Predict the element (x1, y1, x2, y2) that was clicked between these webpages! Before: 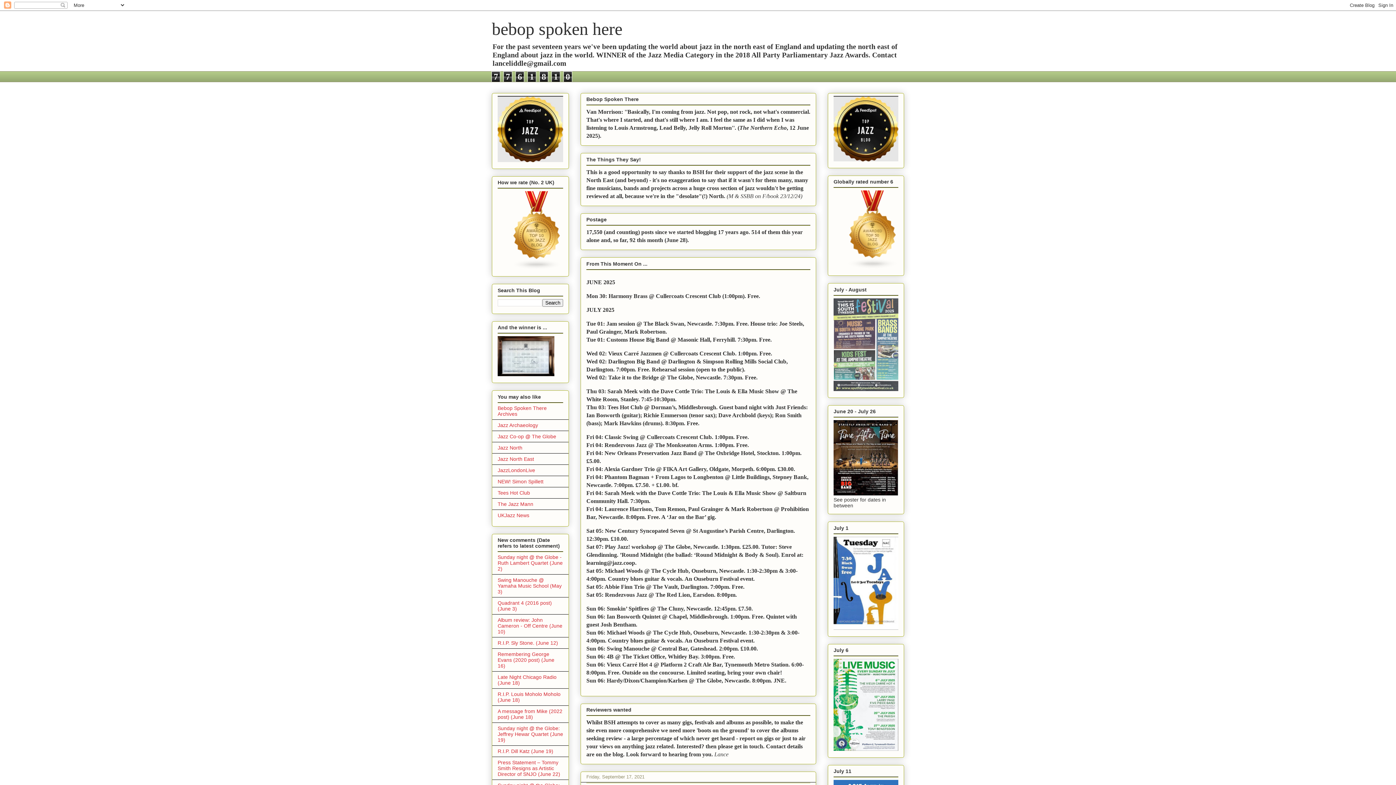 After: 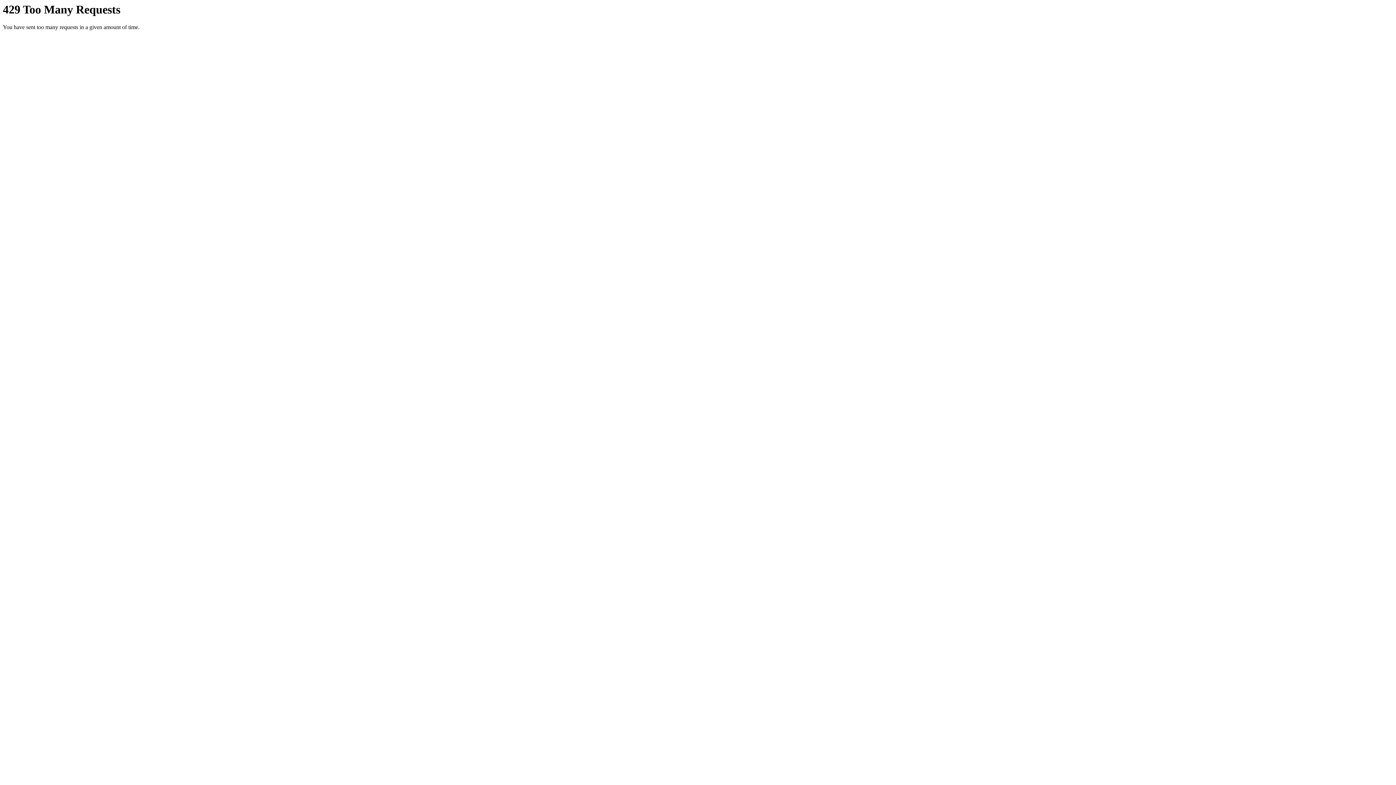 Action: bbox: (833, 746, 898, 752)